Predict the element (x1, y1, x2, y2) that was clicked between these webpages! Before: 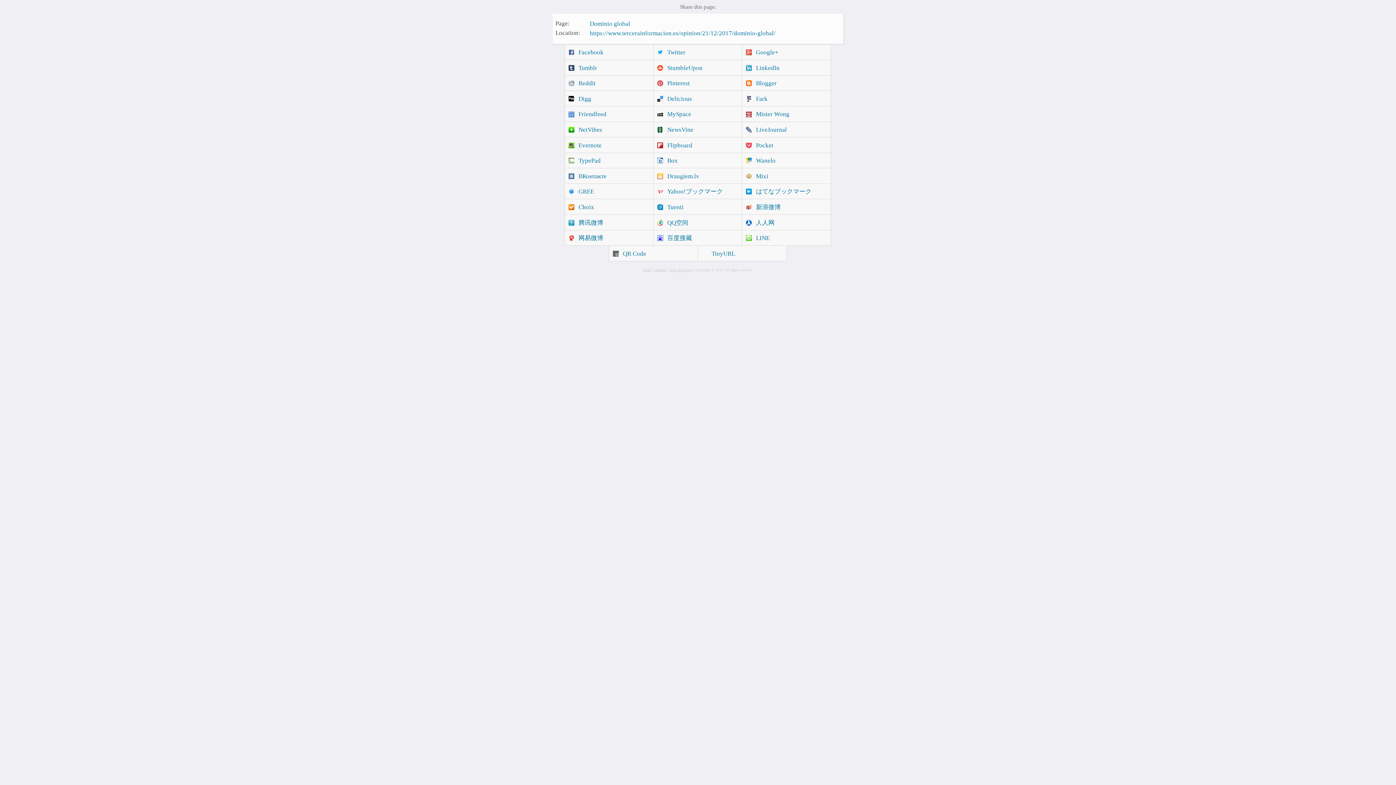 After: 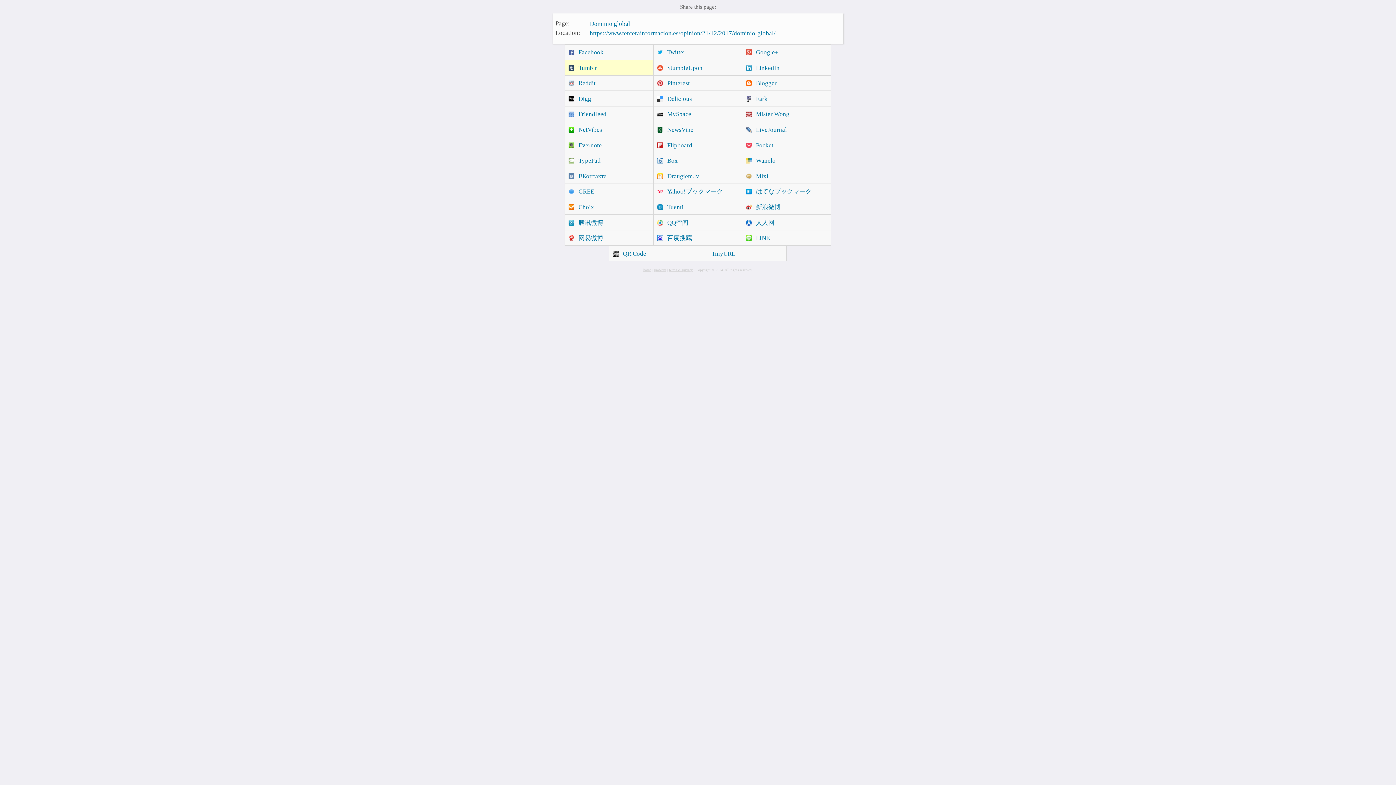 Action: bbox: (564, 59, 653, 75) label: Tumblr